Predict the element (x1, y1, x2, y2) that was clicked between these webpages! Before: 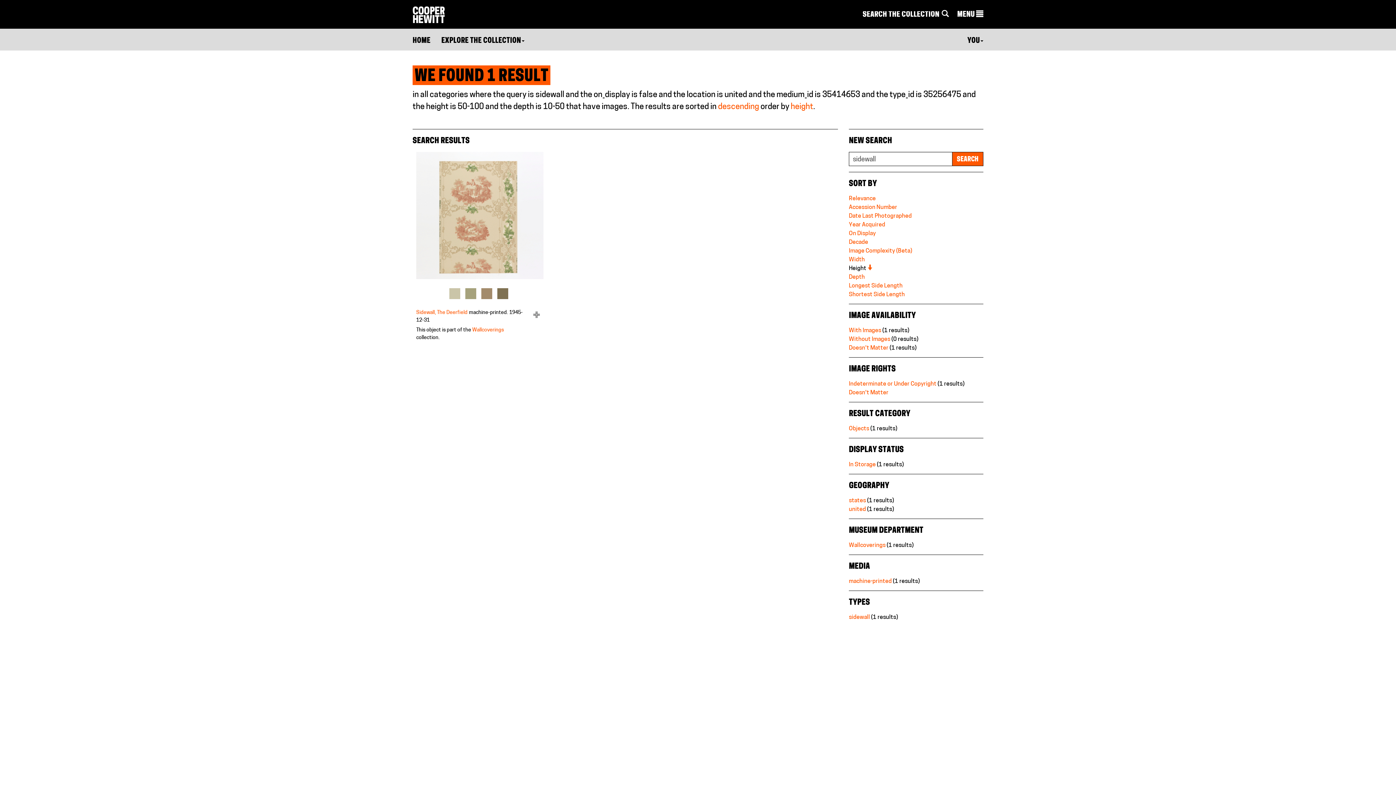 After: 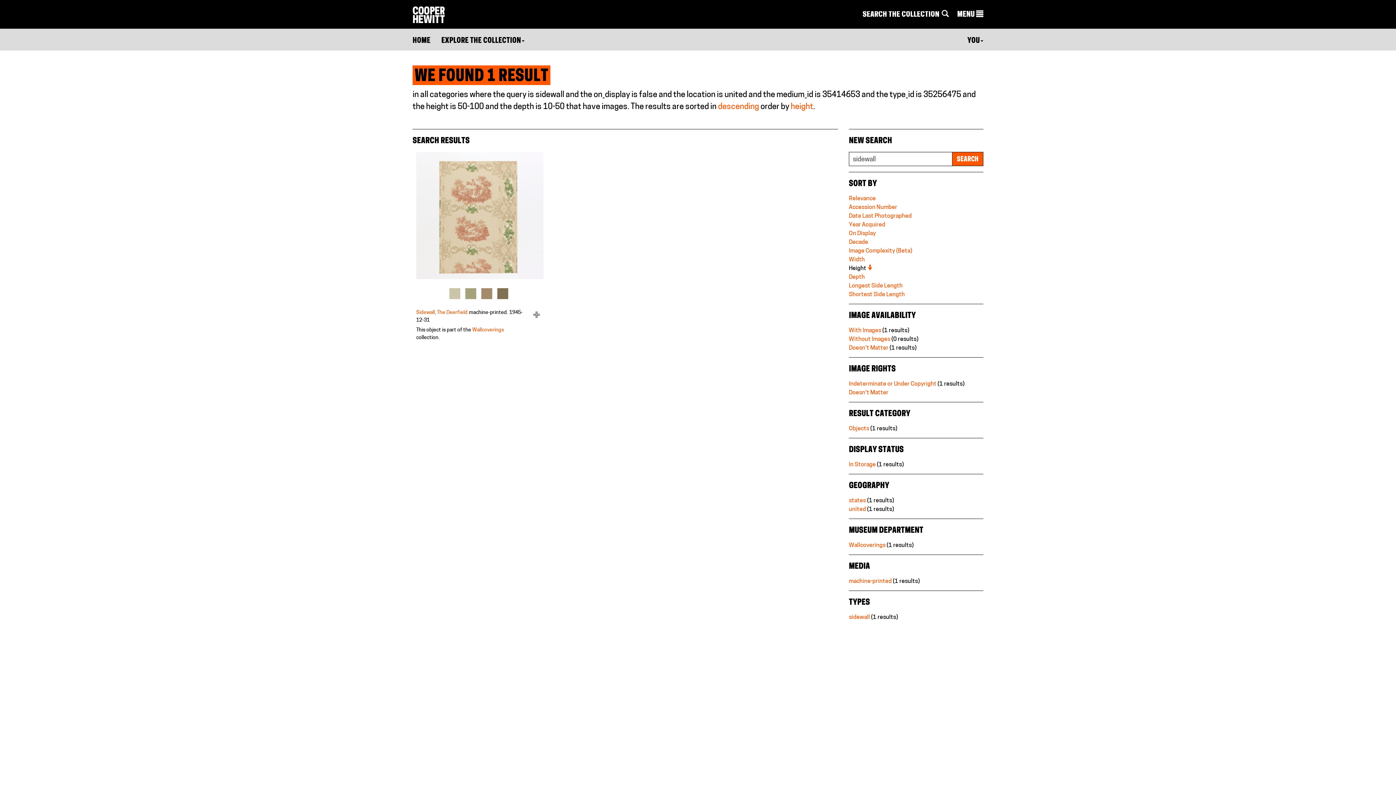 Action: bbox: (849, 462, 876, 468) label: In Storage